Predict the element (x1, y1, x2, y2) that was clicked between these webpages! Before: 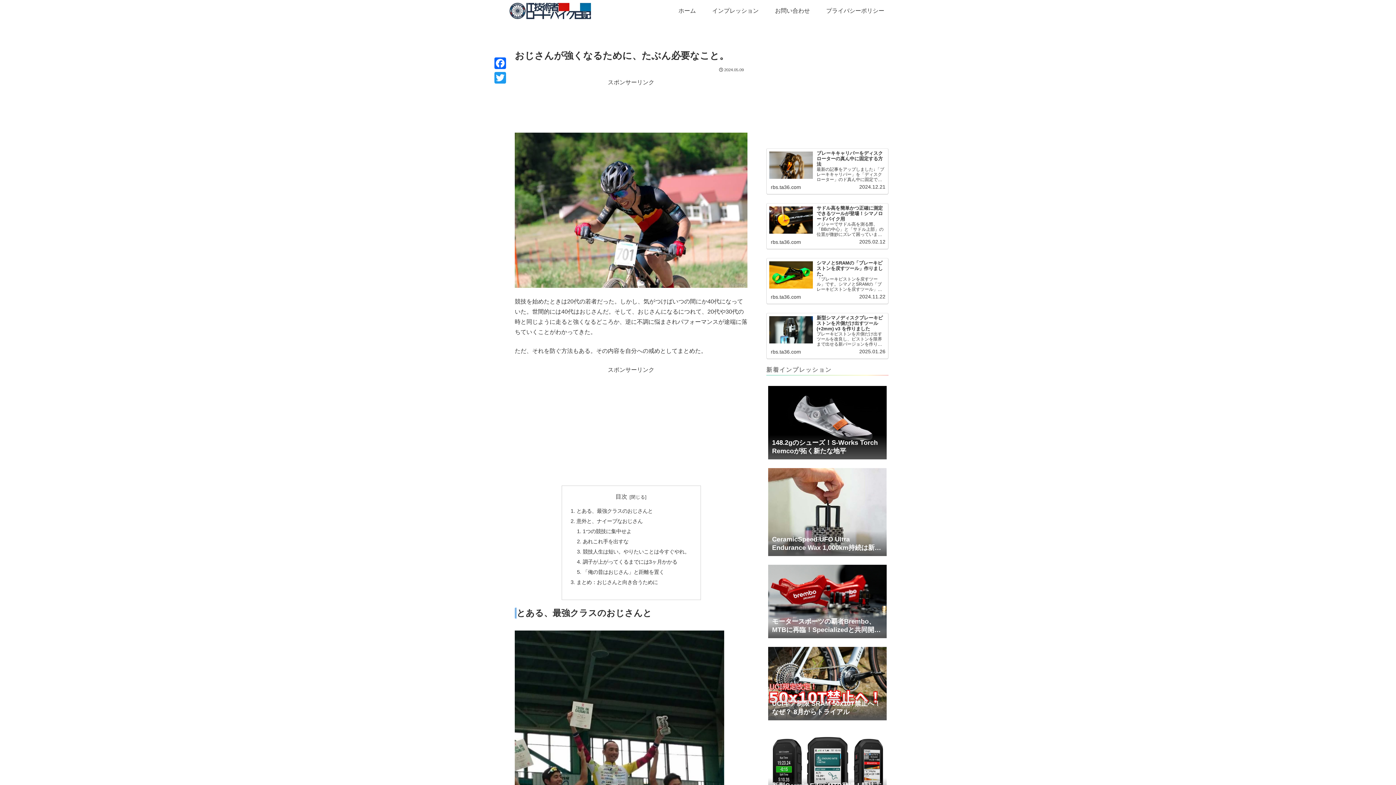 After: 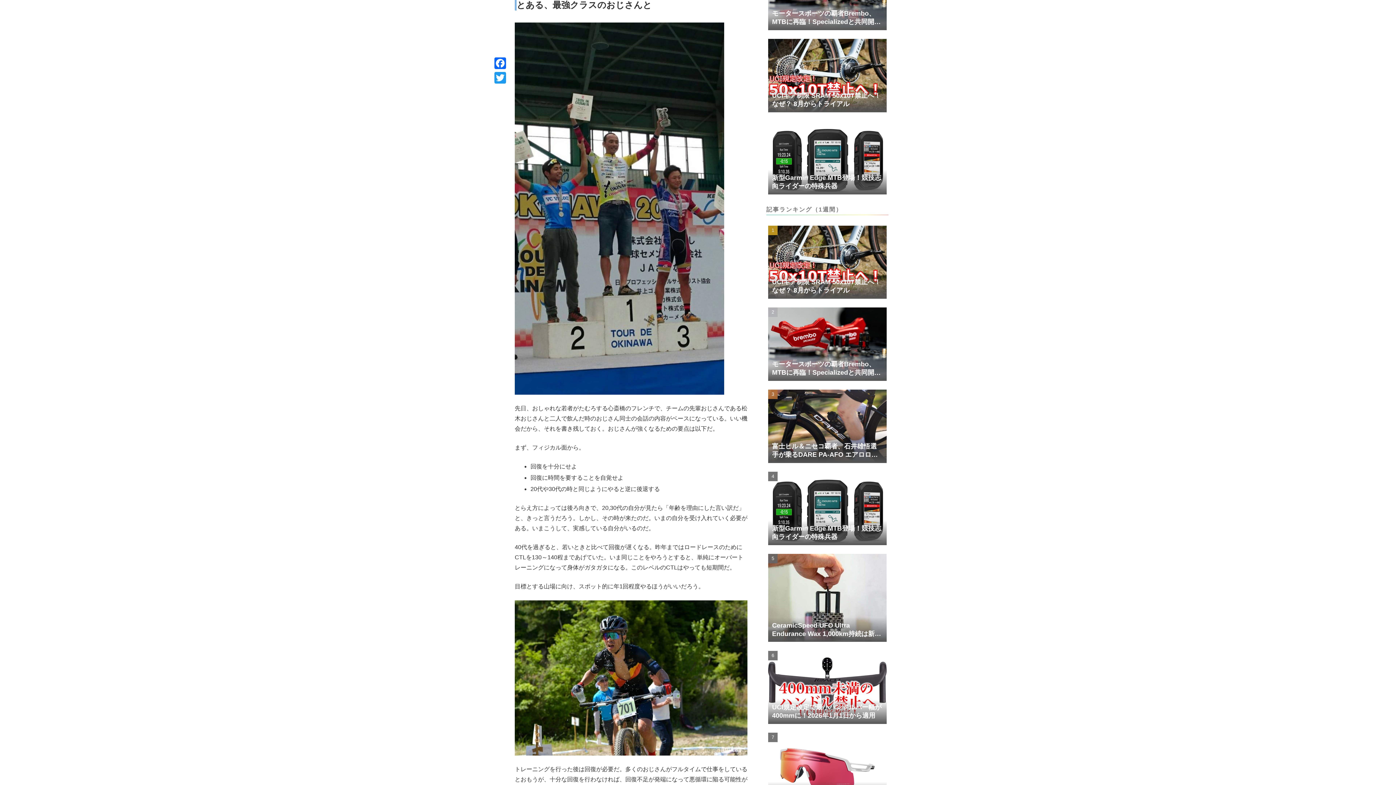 Action: bbox: (576, 508, 653, 514) label: とある、最強クラスのおじさんと